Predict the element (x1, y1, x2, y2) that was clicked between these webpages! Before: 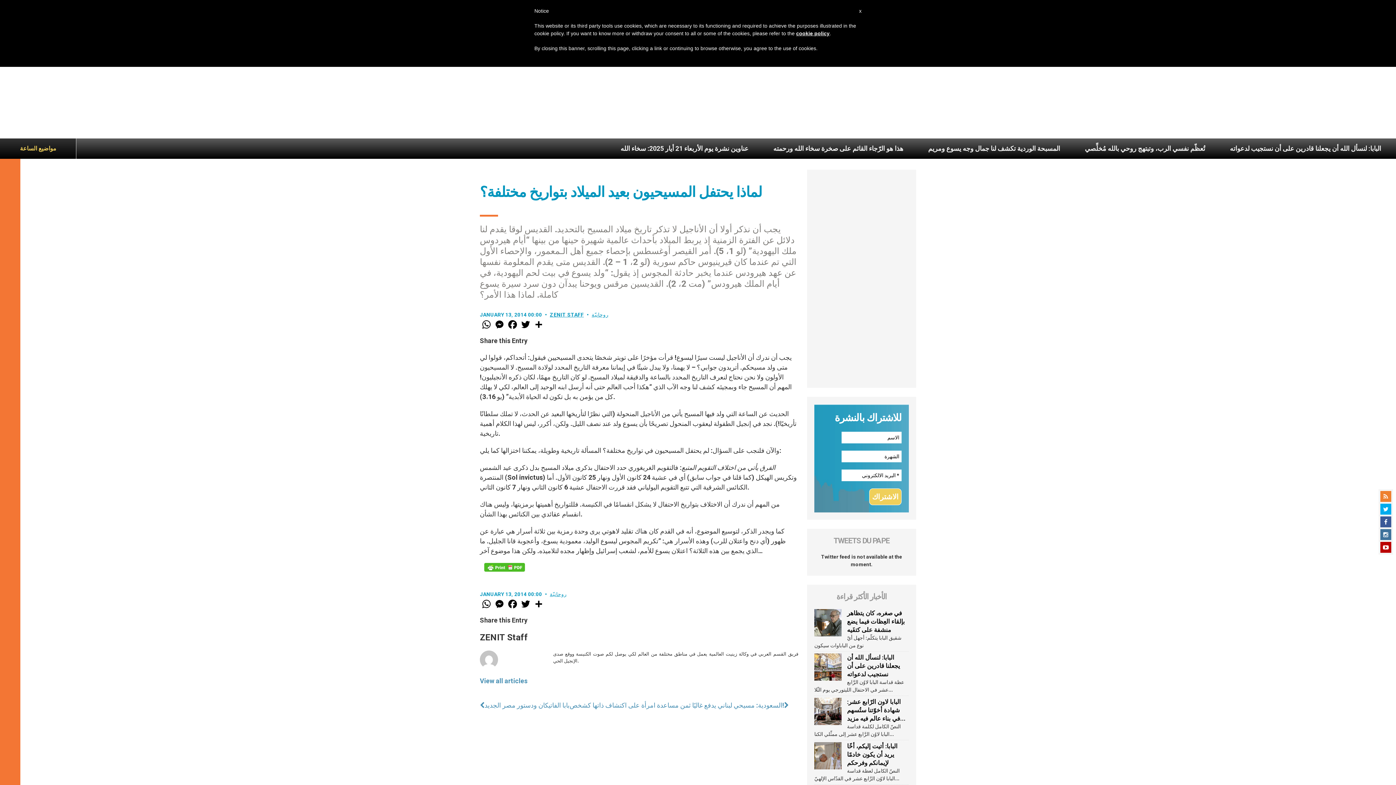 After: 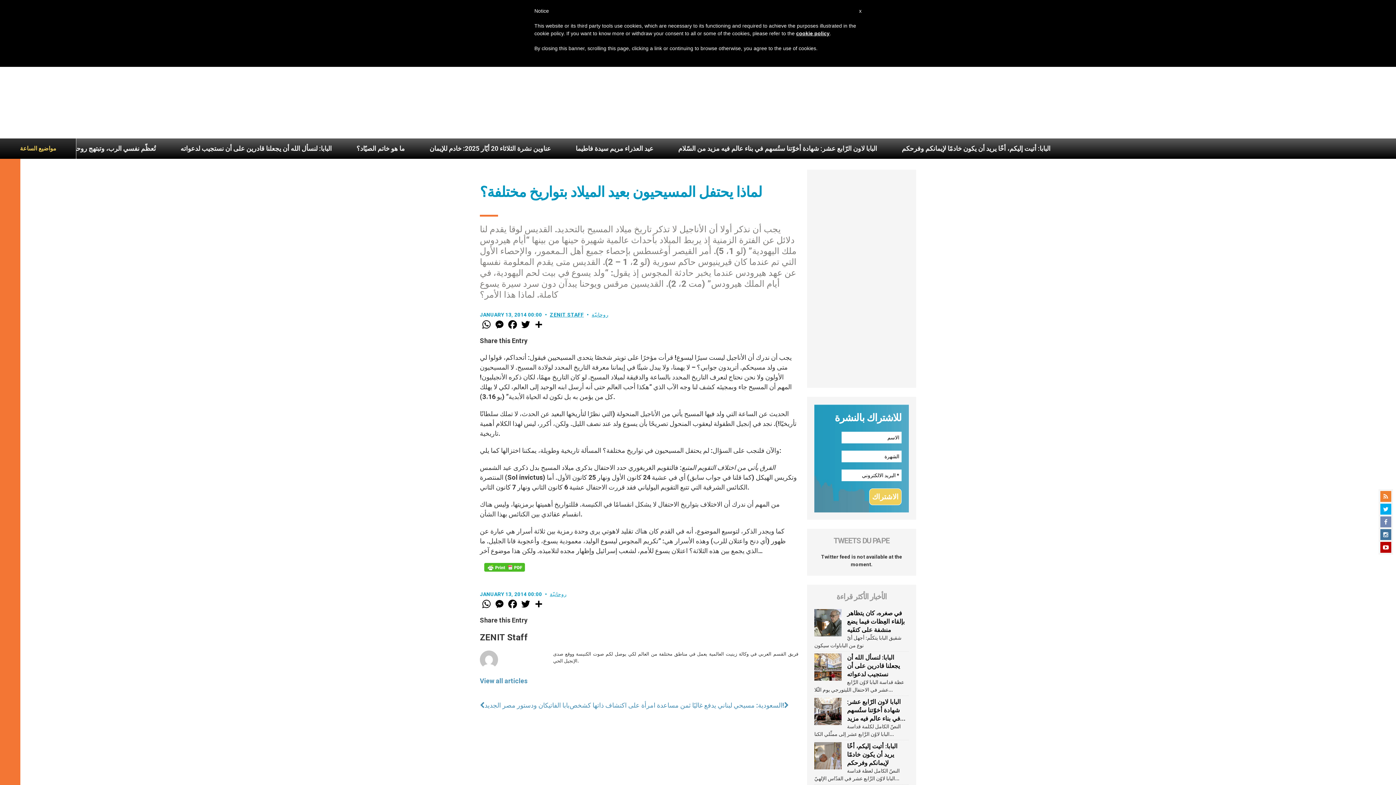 Action: bbox: (1380, 516, 1391, 527)